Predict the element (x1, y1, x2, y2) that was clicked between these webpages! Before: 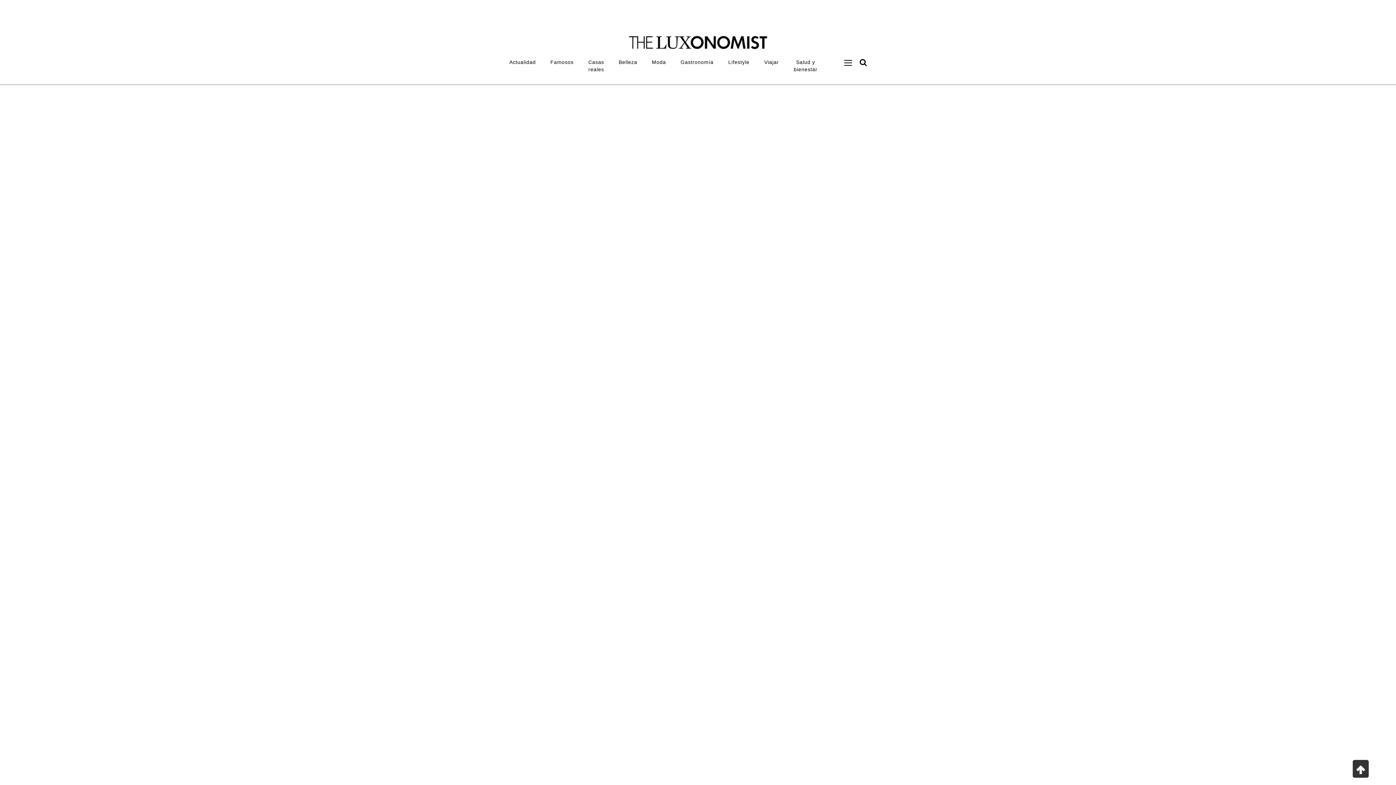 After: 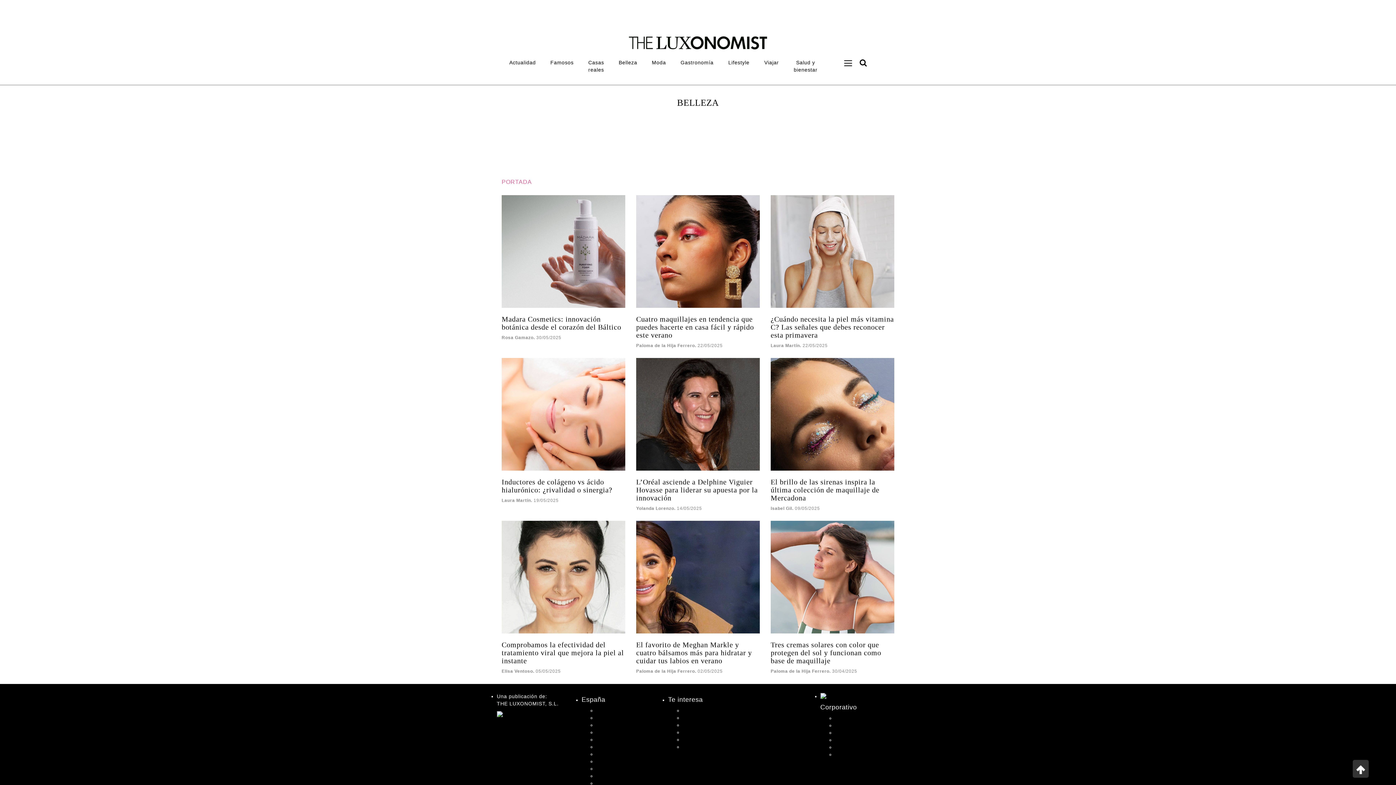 Action: label: Belleza bbox: (611, 54, 644, 69)